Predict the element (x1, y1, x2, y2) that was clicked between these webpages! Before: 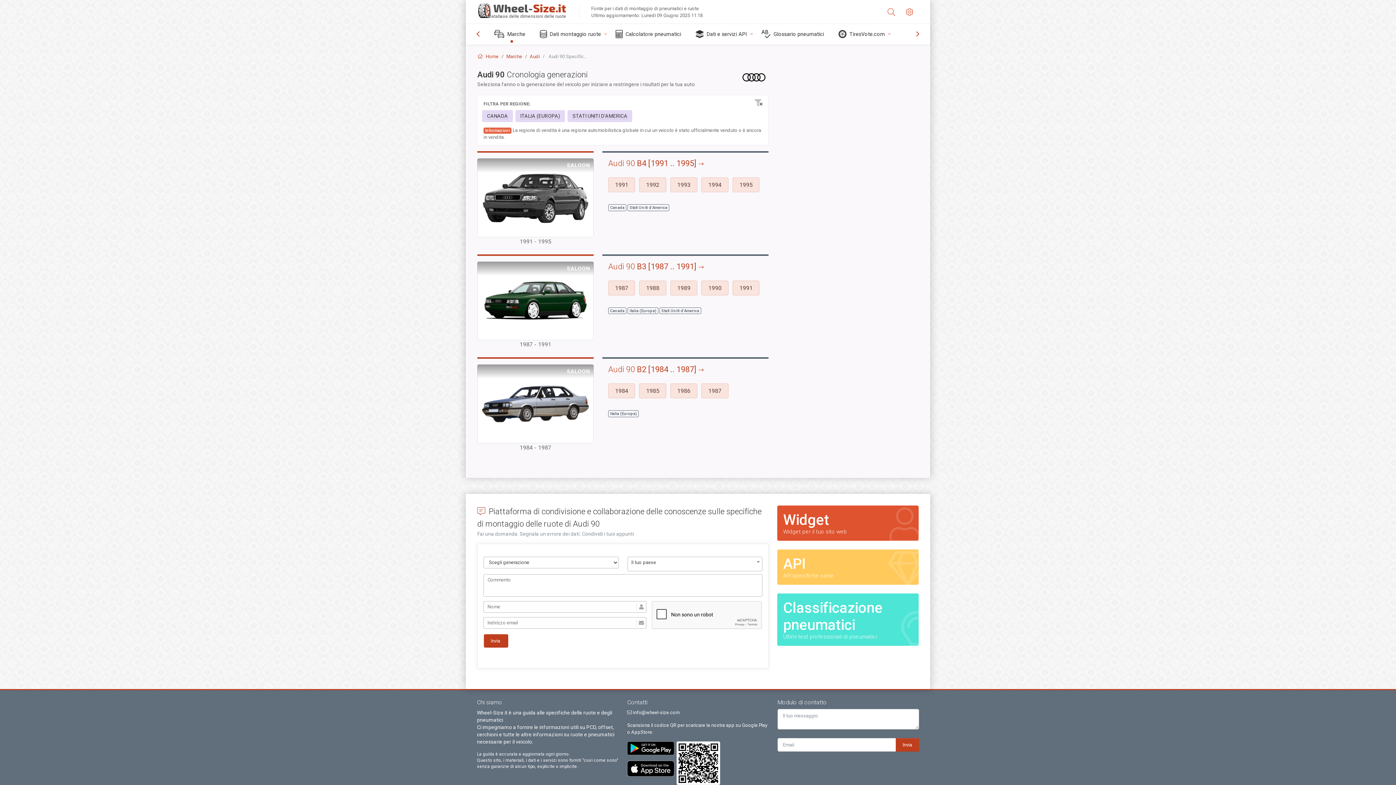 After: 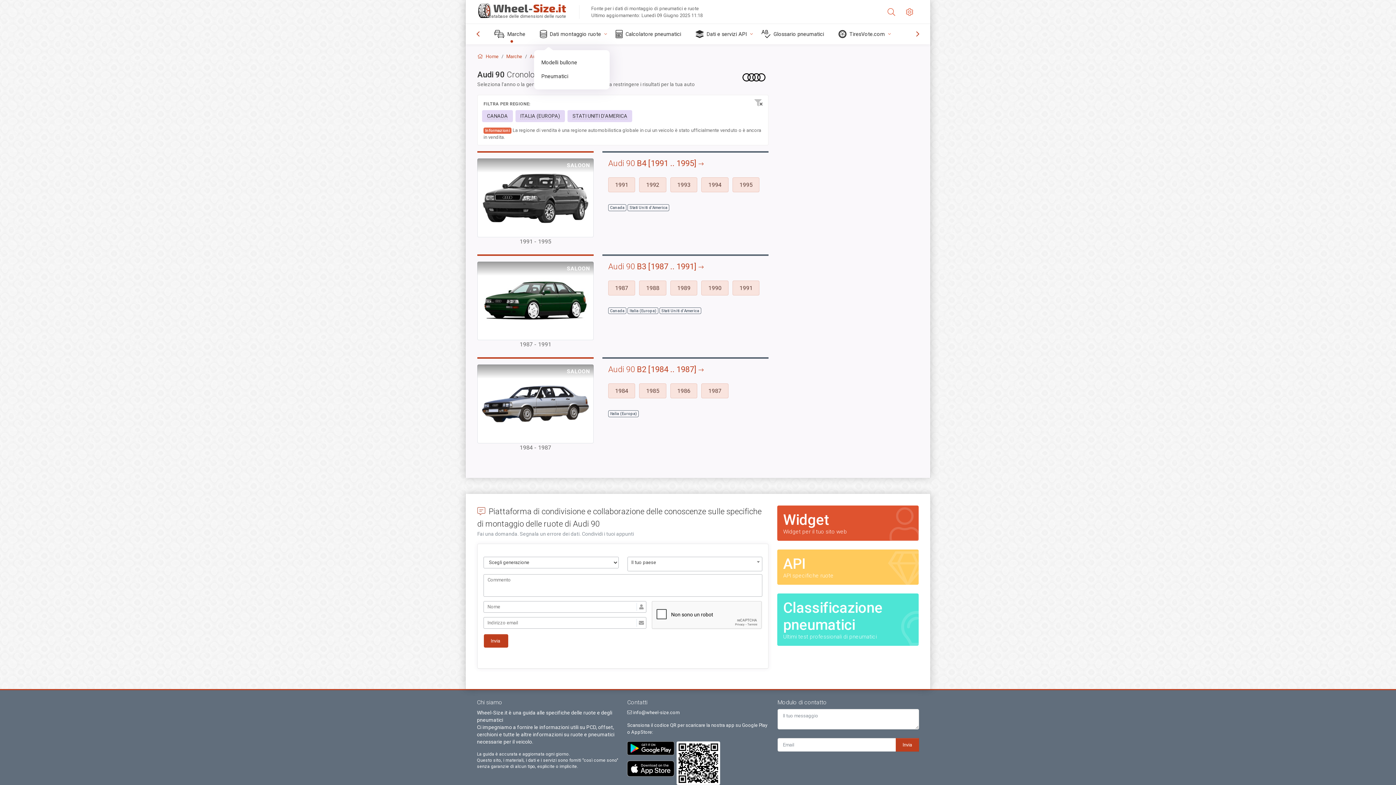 Action: label: Dati montaggio ruote bbox: (534, 24, 609, 44)